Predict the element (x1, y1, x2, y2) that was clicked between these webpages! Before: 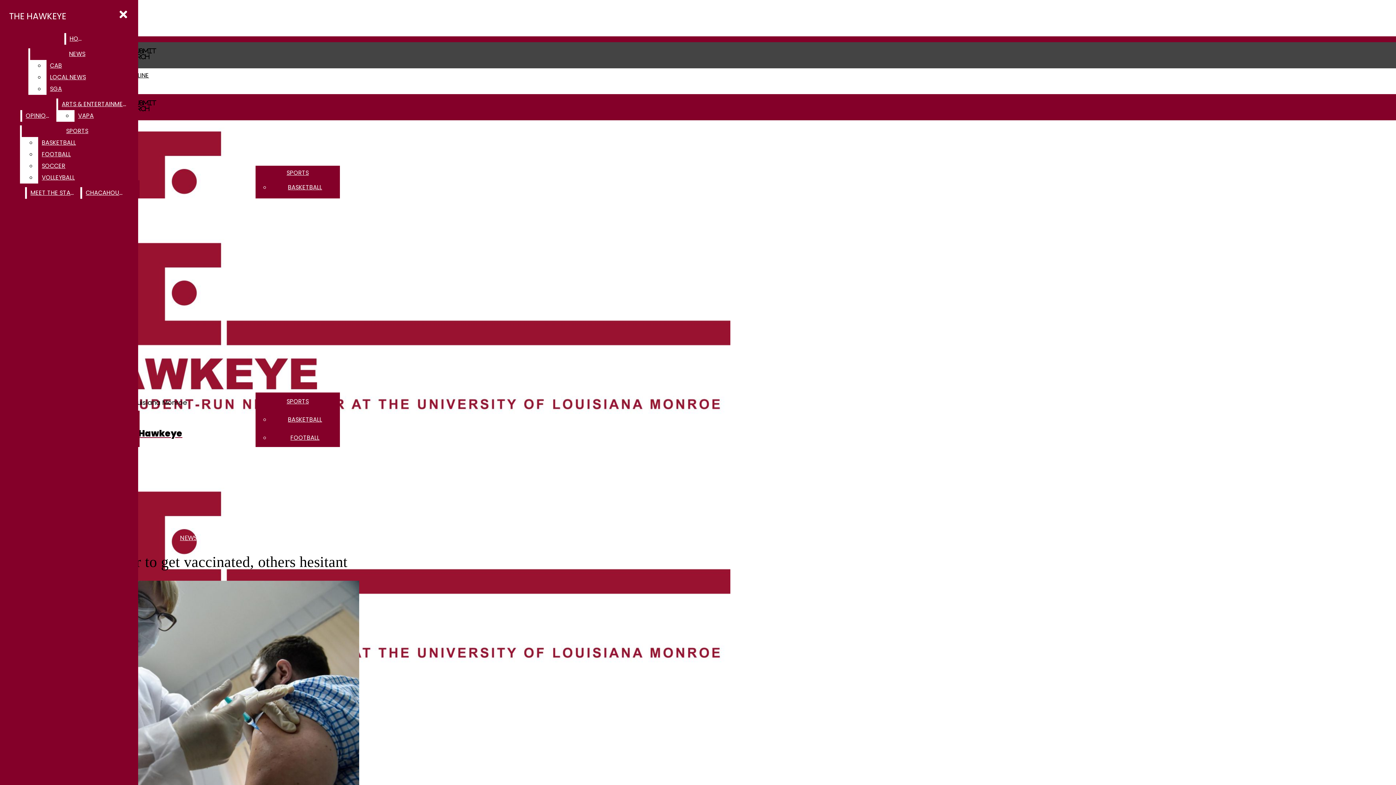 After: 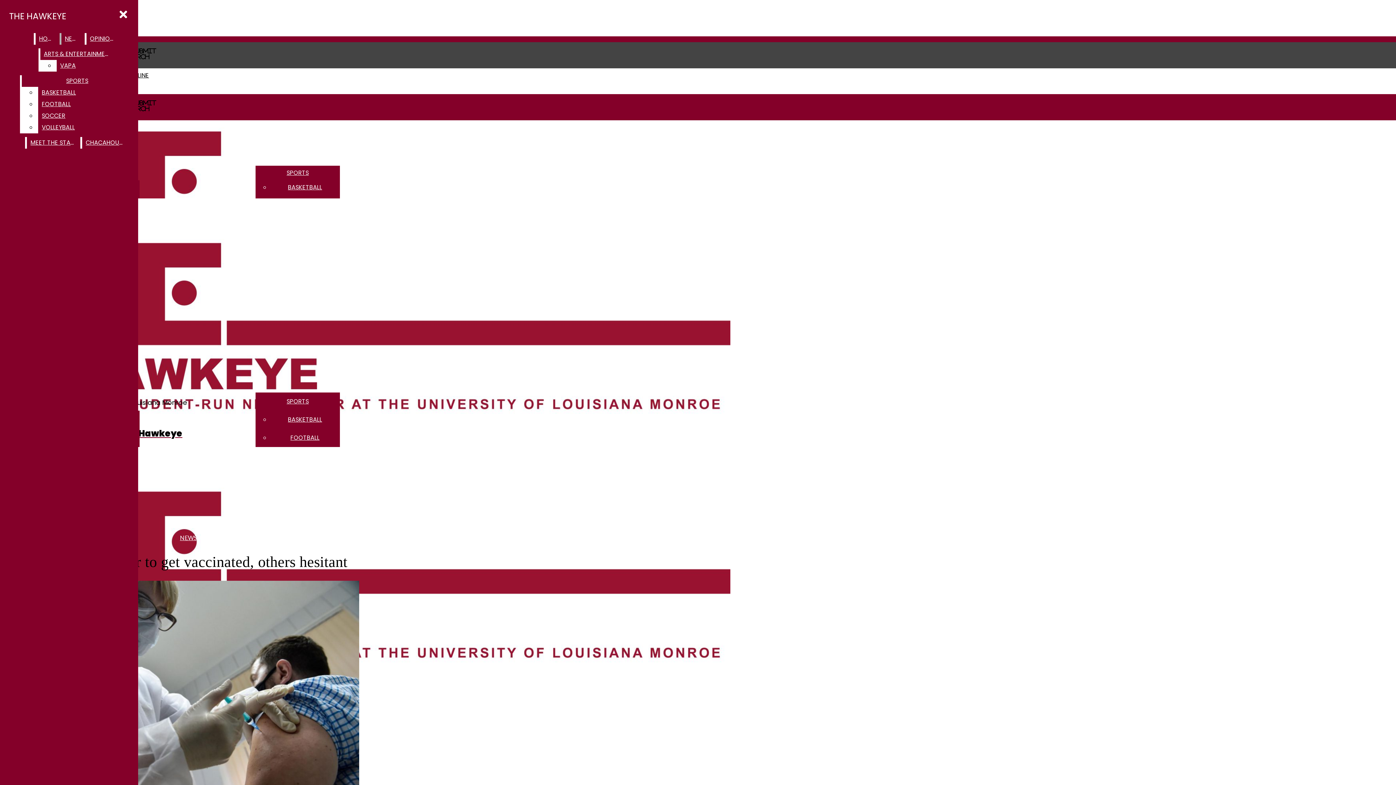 Action: bbox: (46, 60, 124, 71) label: CAB